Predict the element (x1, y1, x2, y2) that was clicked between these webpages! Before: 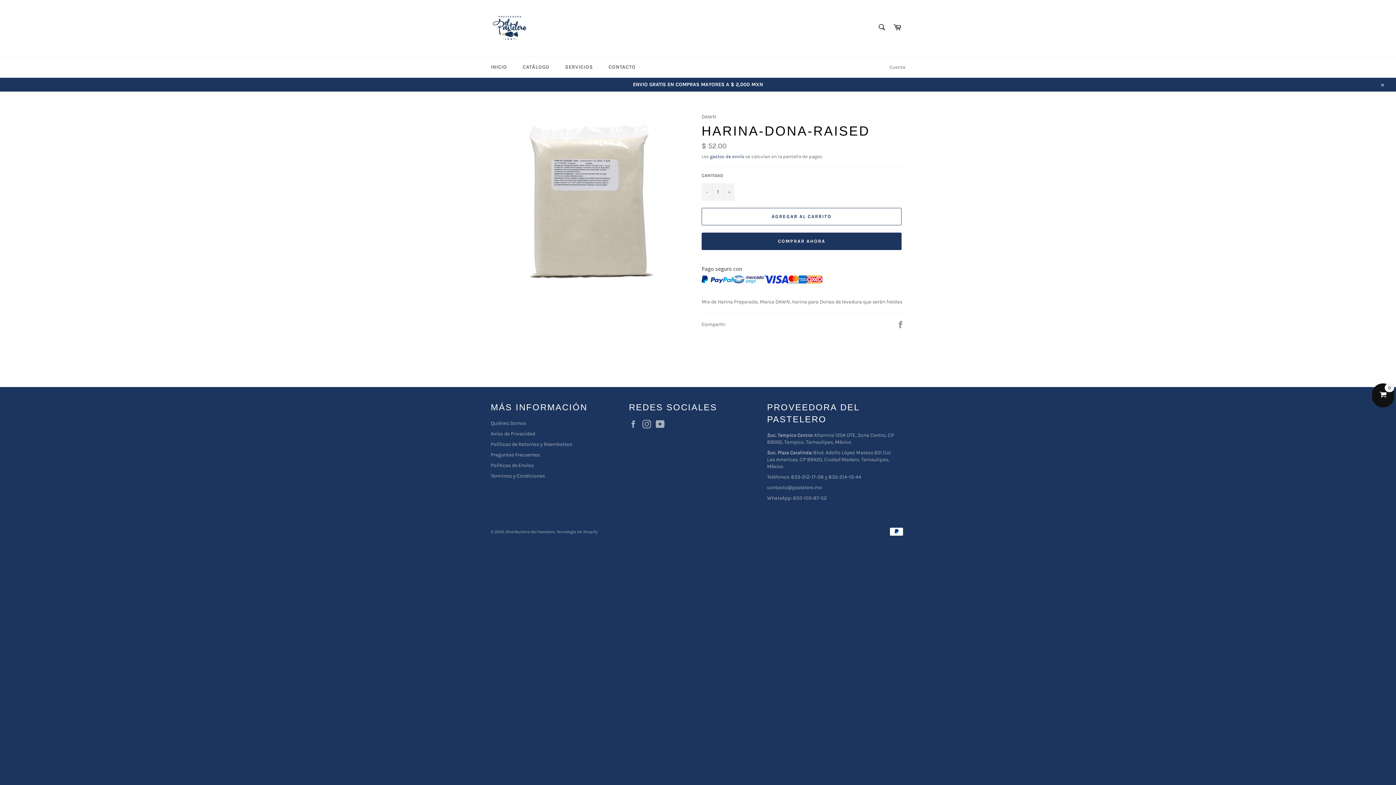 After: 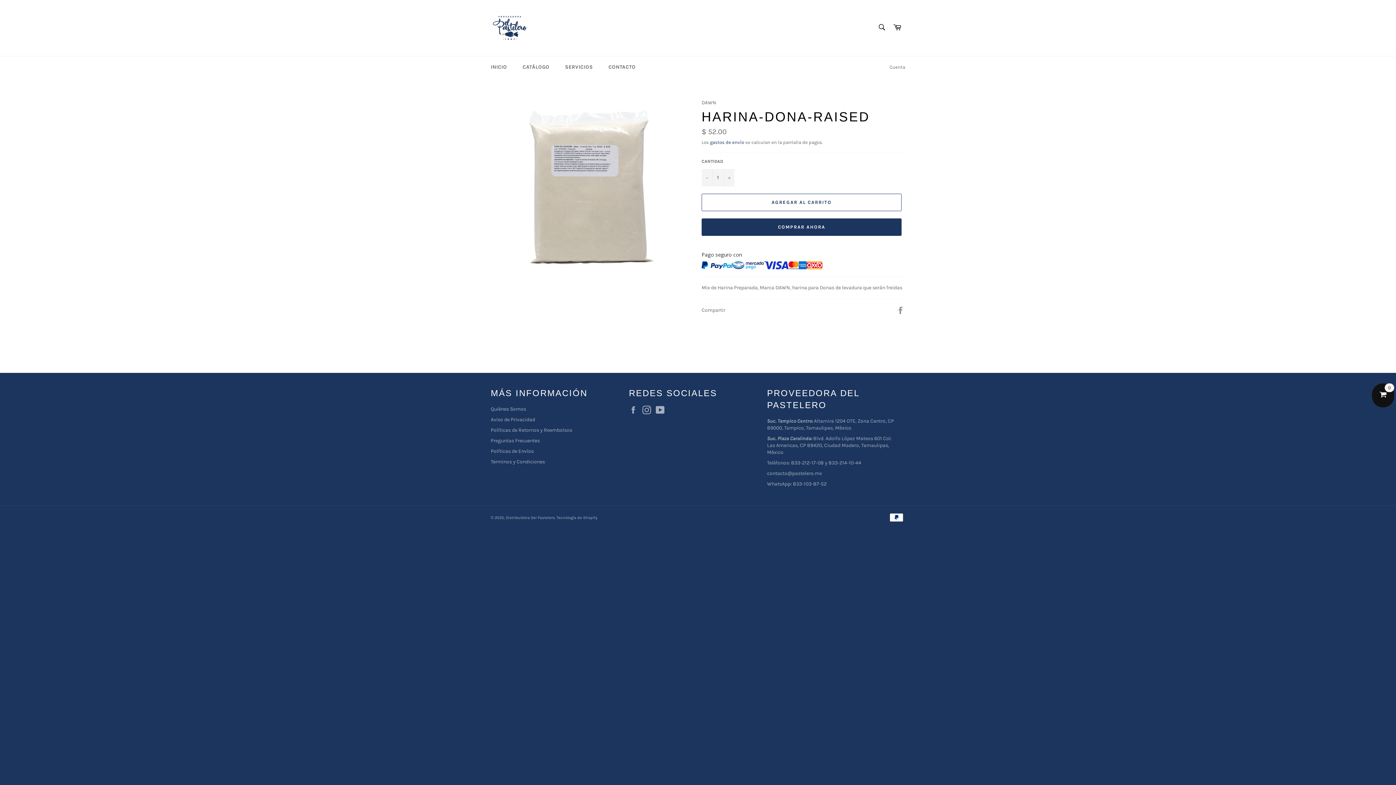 Action: bbox: (1375, 77, 1389, 91) label: Cerrar